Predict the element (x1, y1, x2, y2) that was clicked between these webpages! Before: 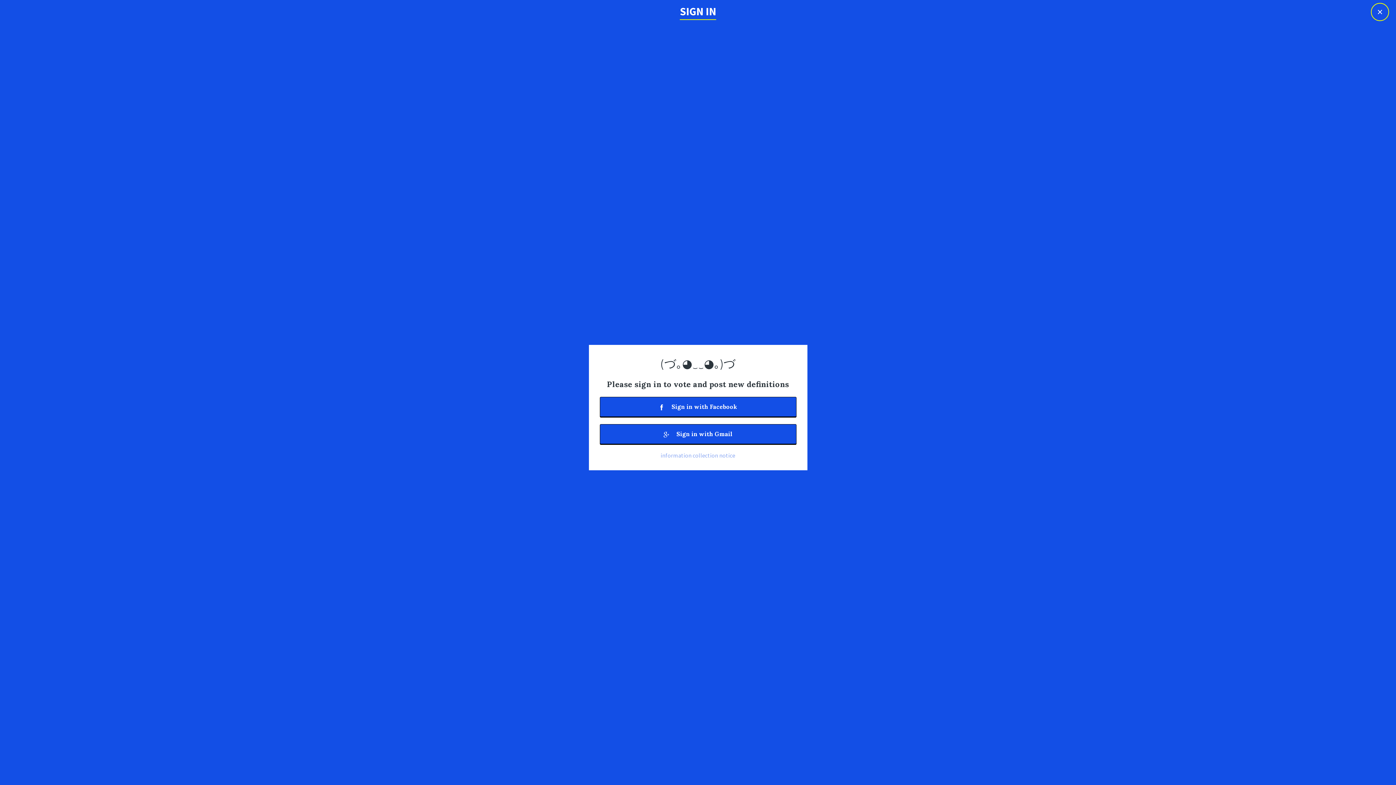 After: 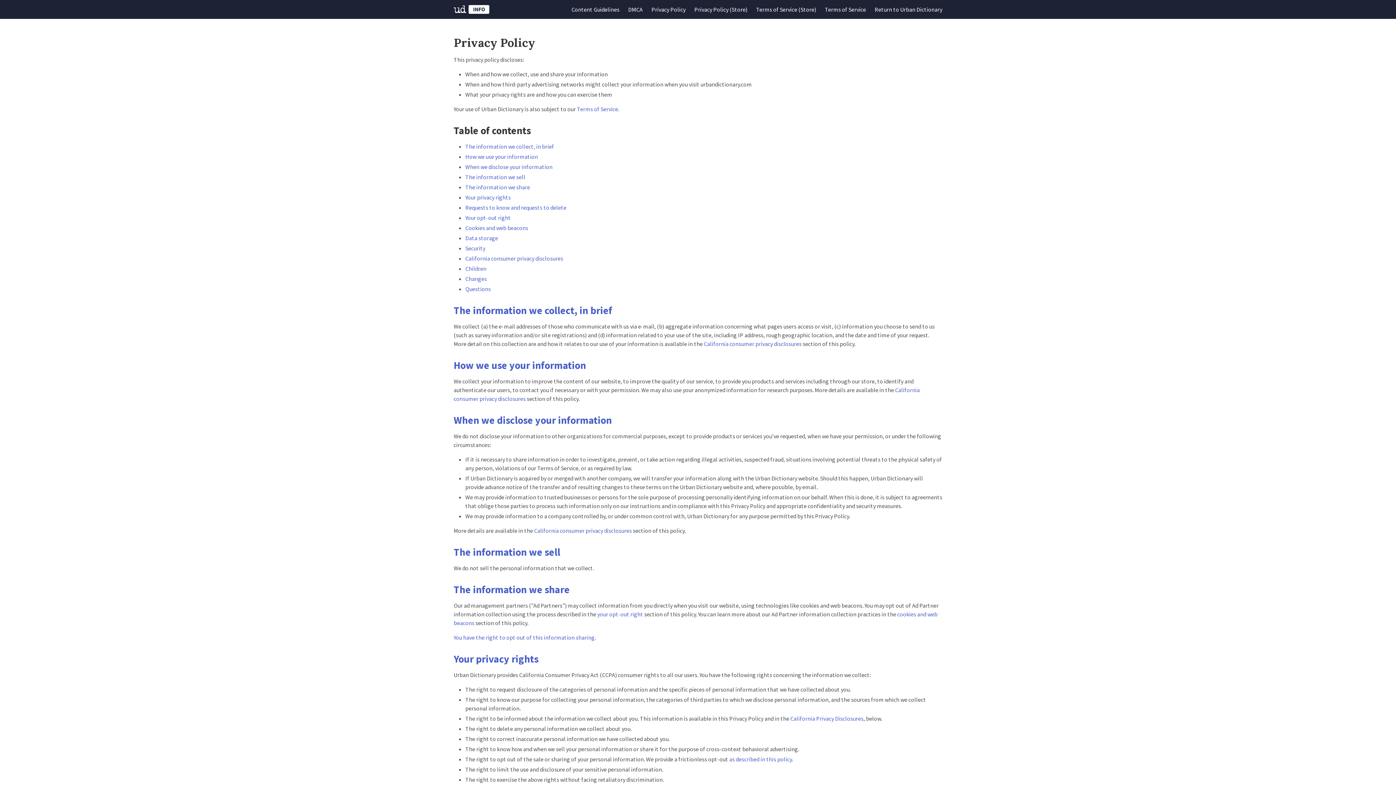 Action: label: information collection notice bbox: (660, 451, 735, 459)